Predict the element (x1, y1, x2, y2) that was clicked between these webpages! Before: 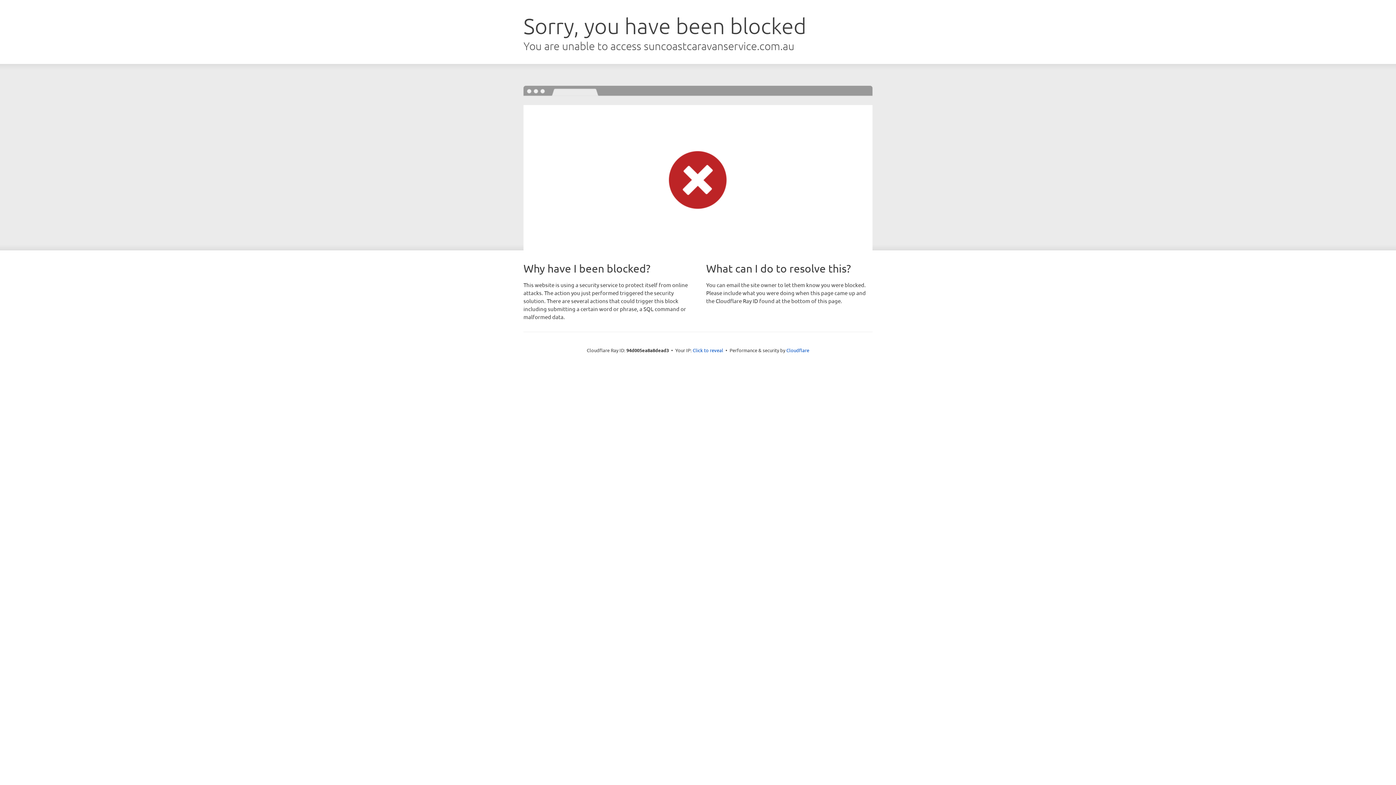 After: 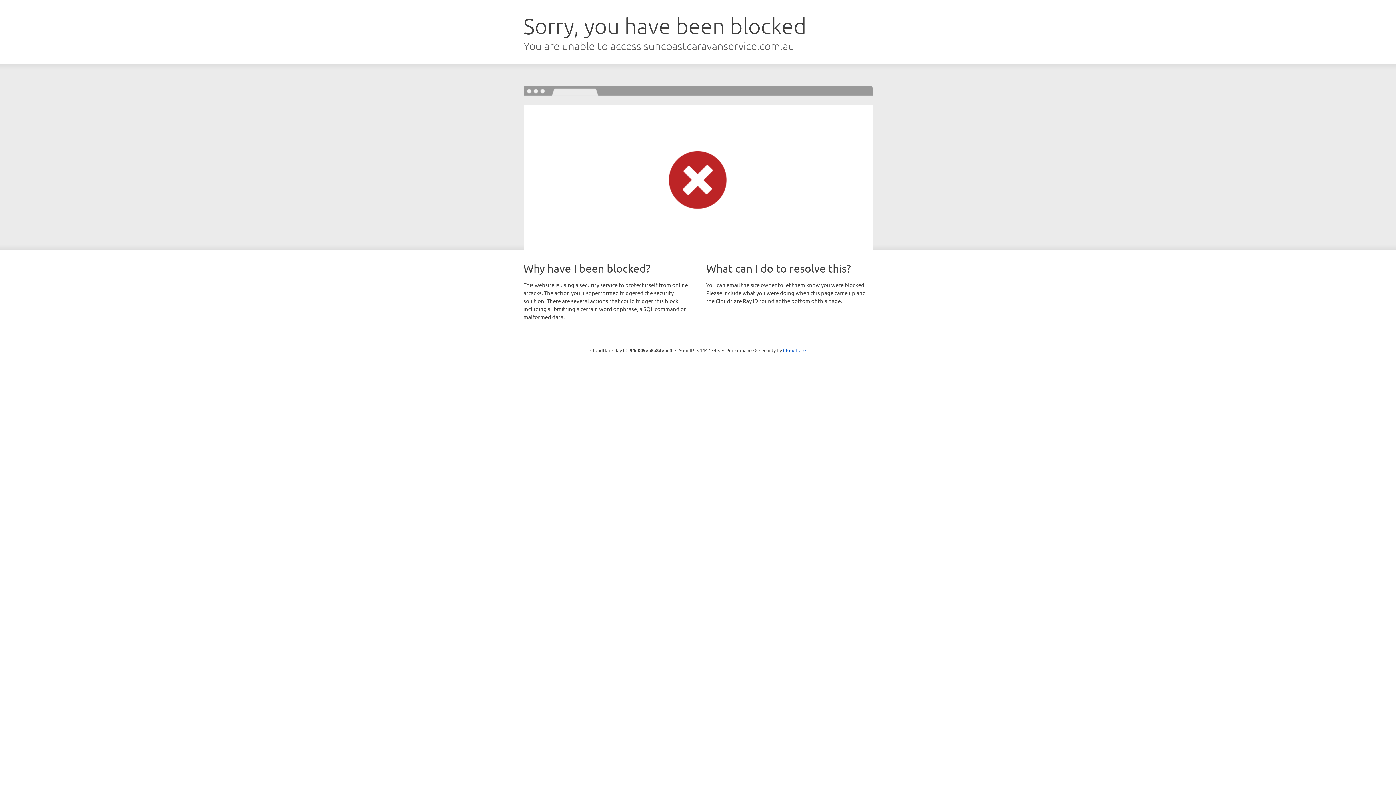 Action: label: Click to reveal bbox: (692, 346, 723, 353)